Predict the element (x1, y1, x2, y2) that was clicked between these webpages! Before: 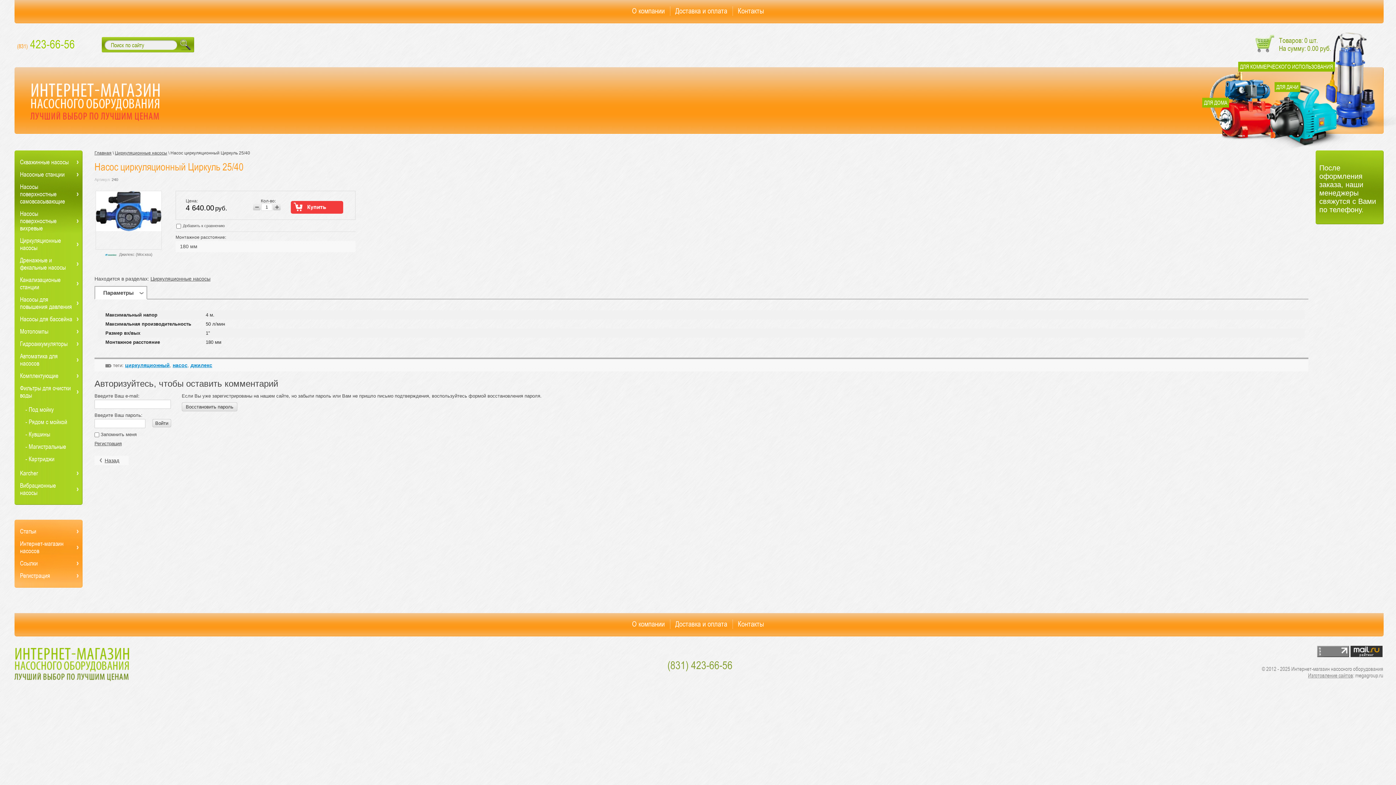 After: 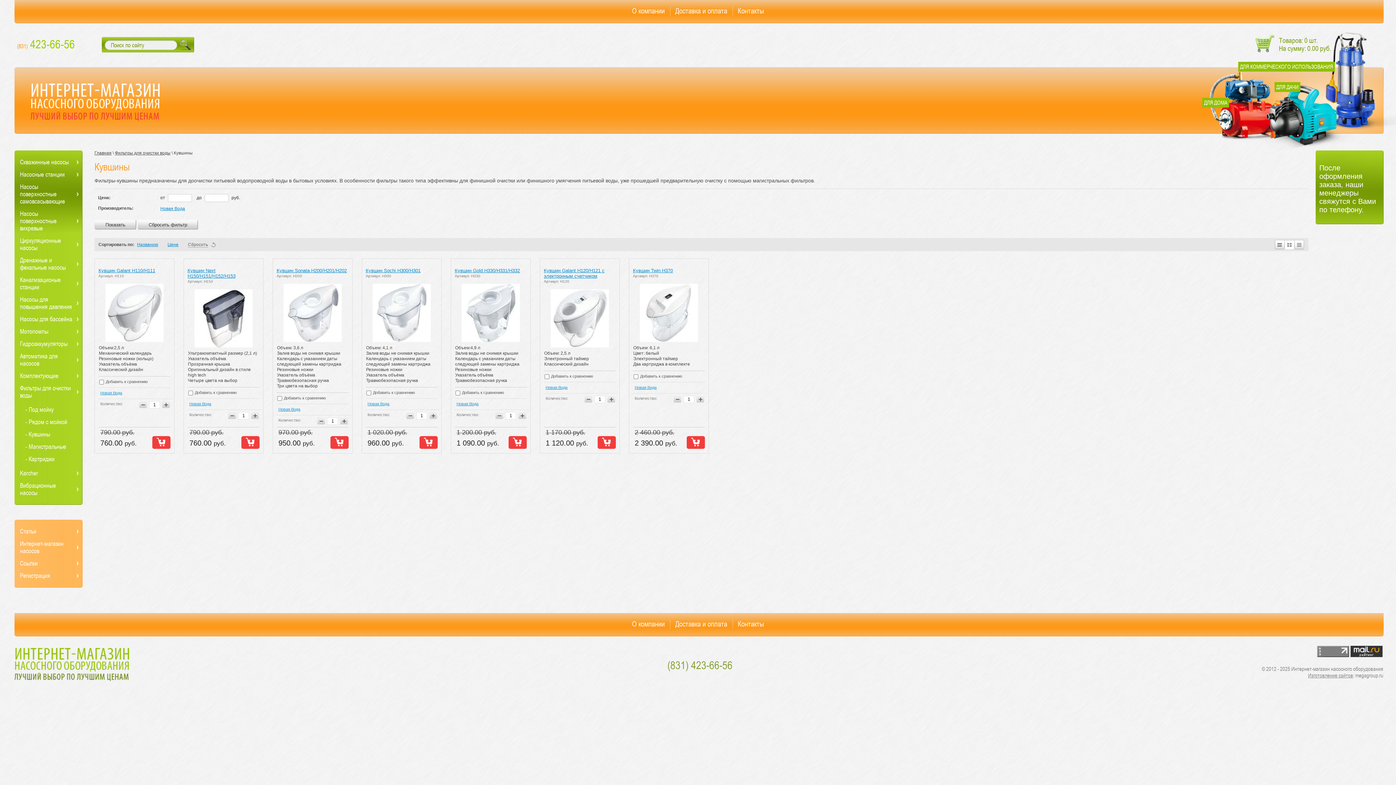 Action: bbox: (14, 428, 81, 440) label: - Кувшины